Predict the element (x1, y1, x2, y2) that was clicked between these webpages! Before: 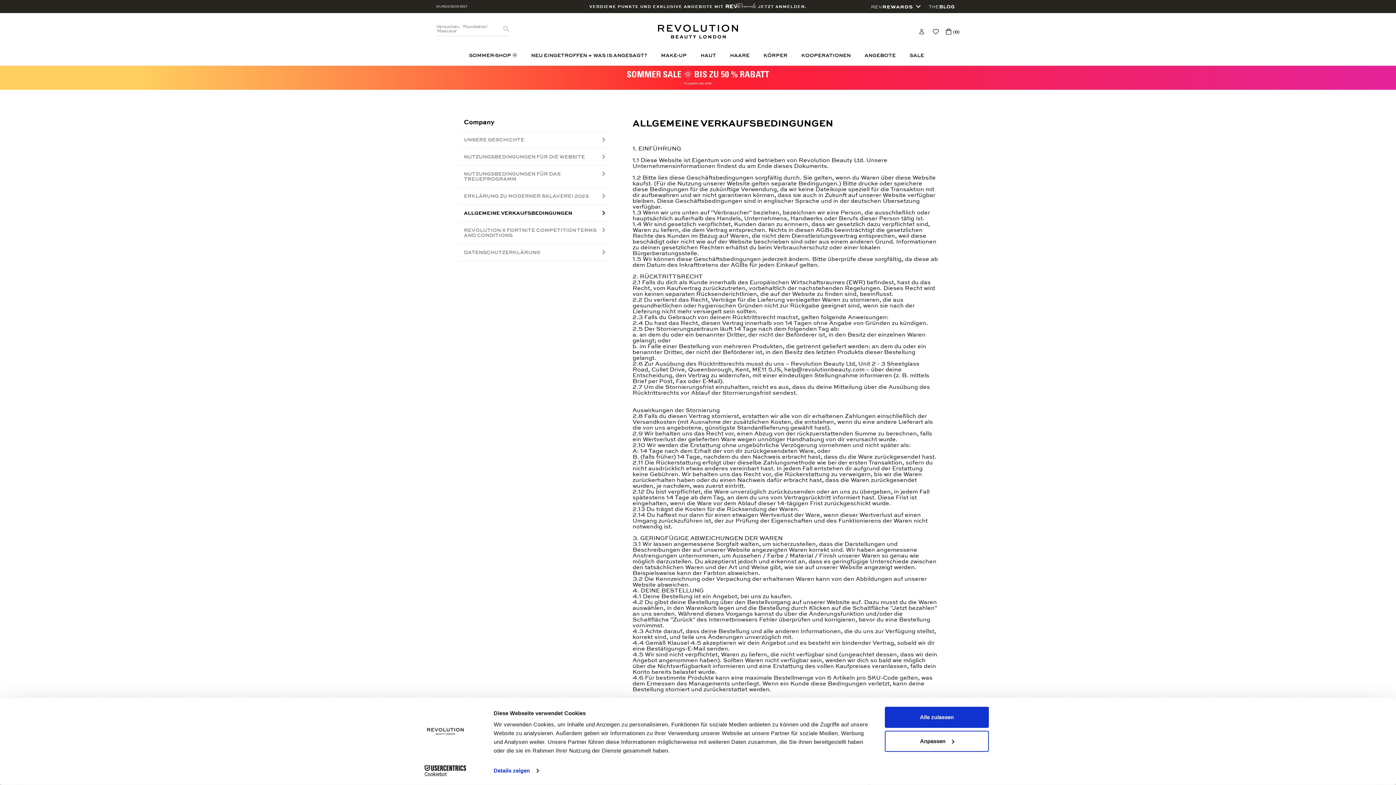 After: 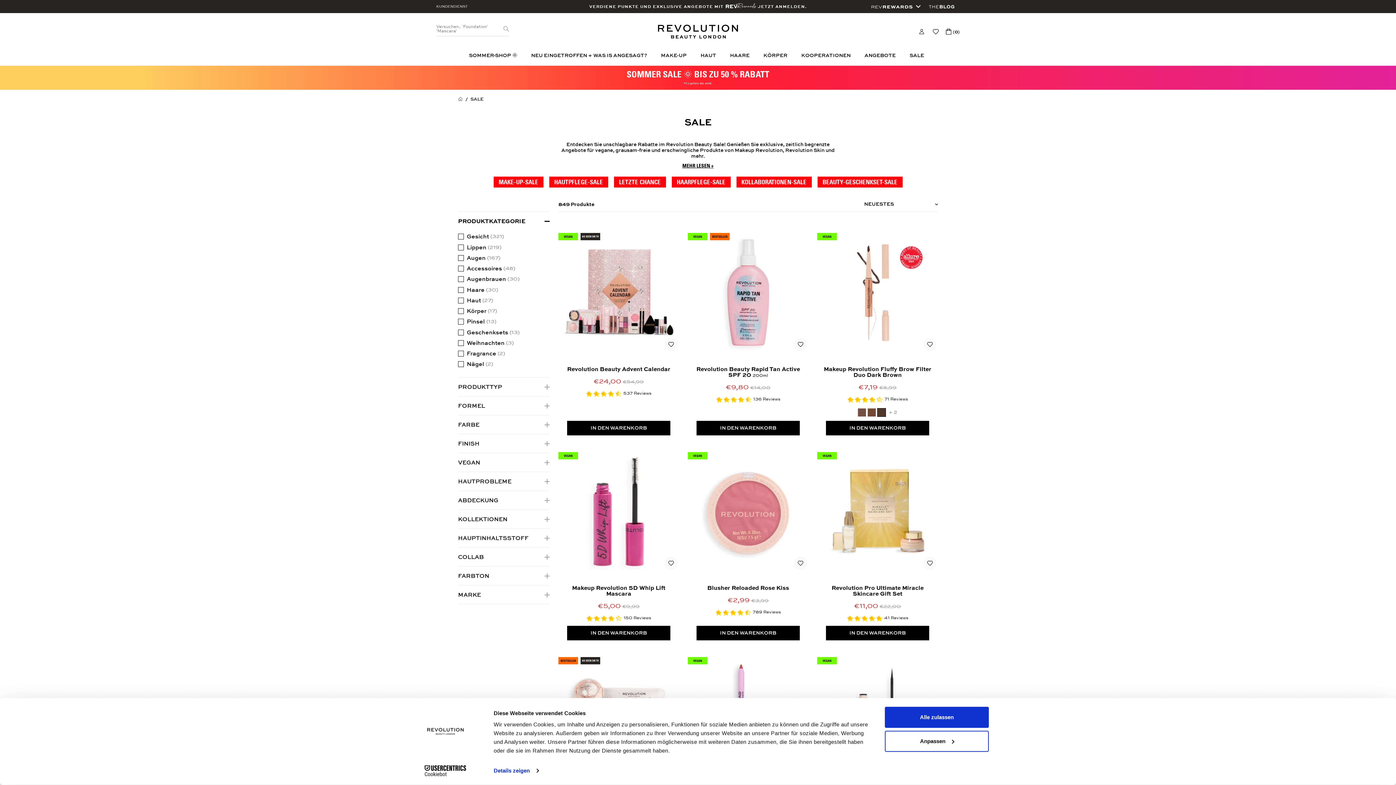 Action: label: SALE bbox: (904, 45, 932, 65)